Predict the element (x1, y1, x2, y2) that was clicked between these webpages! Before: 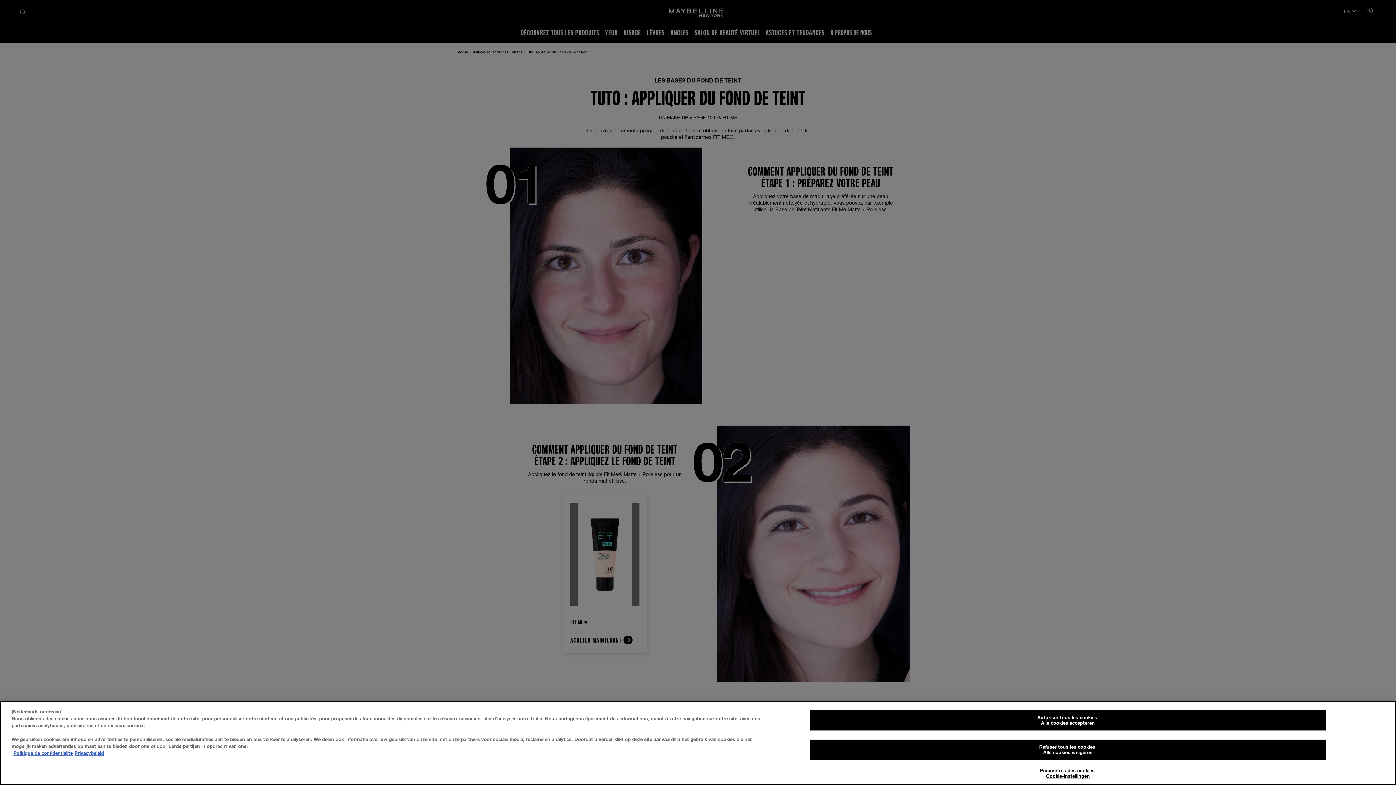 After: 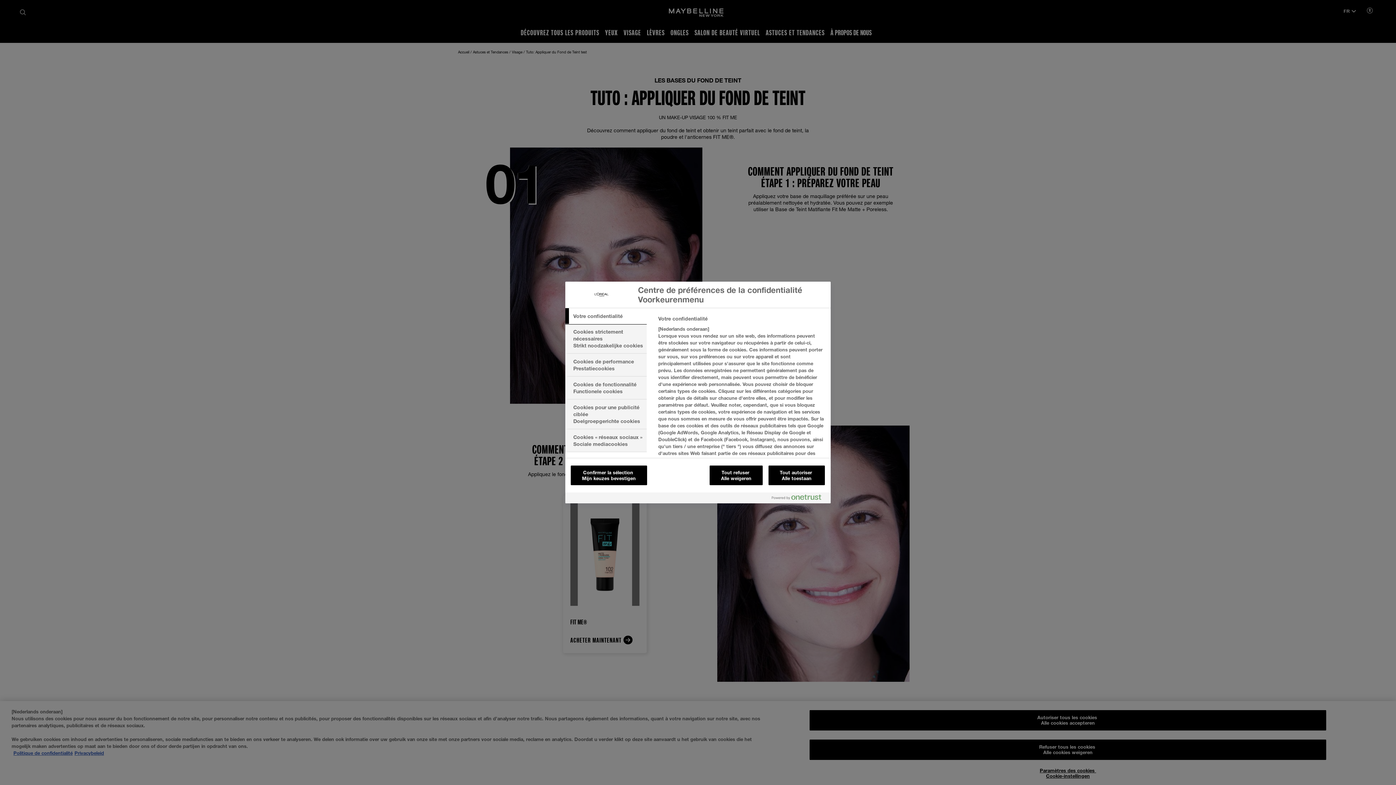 Action: label: Paramètres des cookies
Cookie-instellingen bbox: (809, 764, 1326, 783)